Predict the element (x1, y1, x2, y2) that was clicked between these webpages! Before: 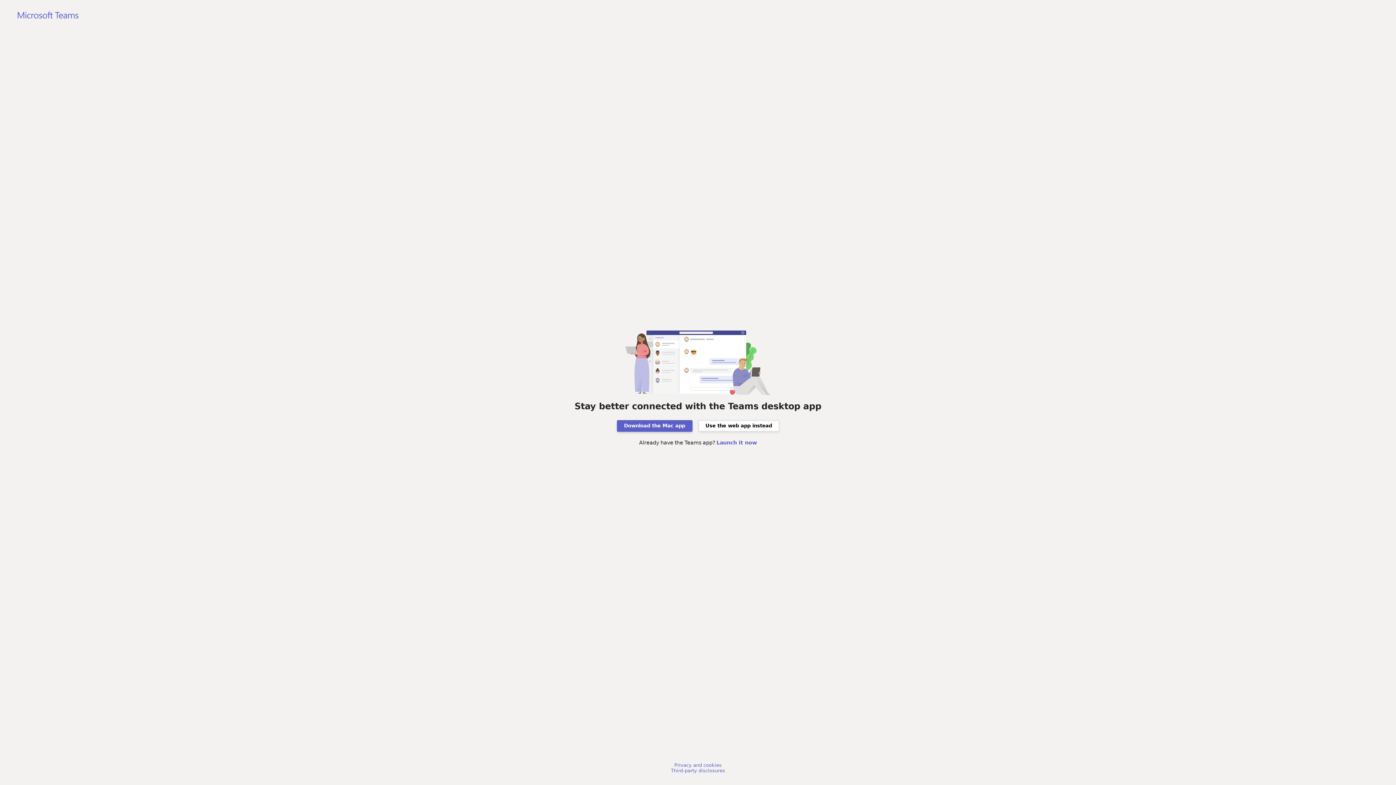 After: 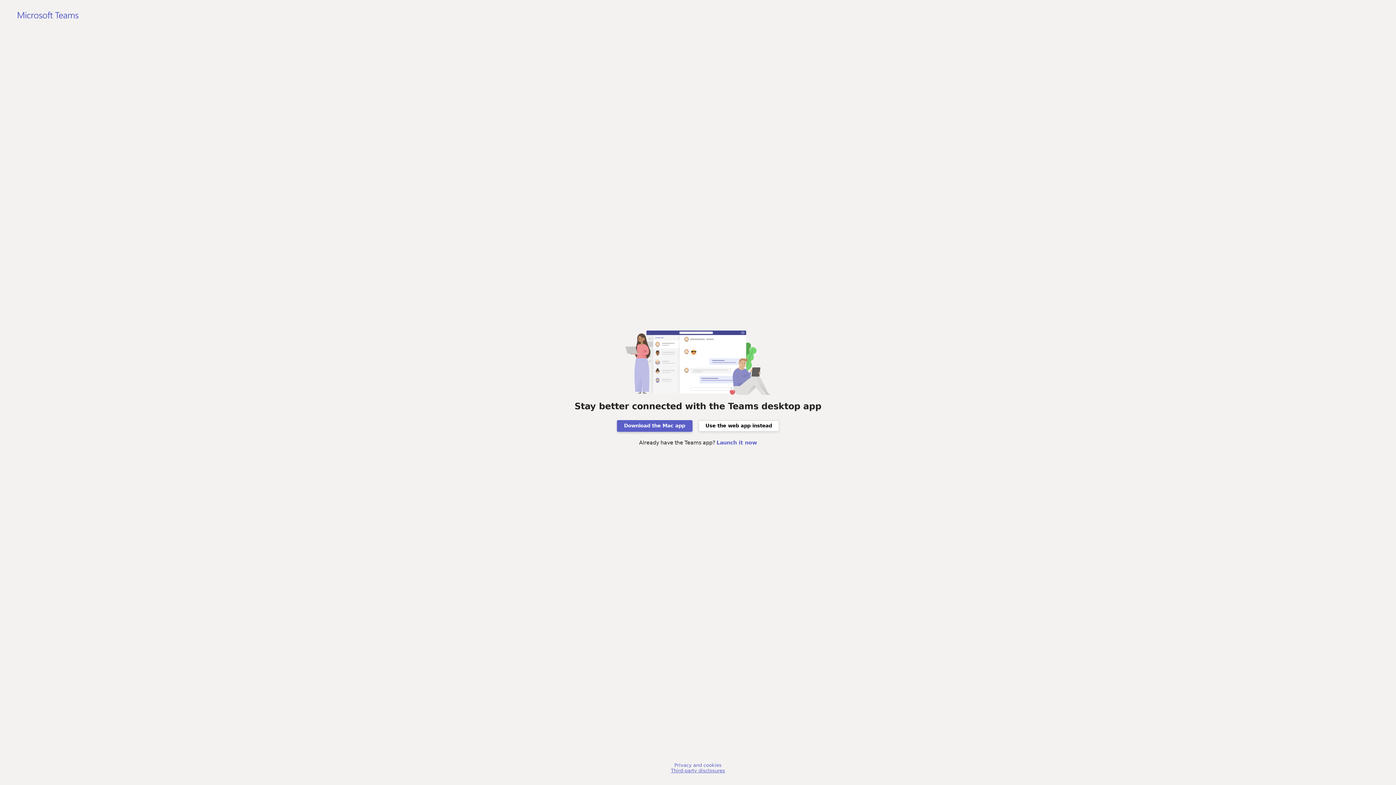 Action: label: Third-party disclosures bbox: (671, 768, 725, 773)